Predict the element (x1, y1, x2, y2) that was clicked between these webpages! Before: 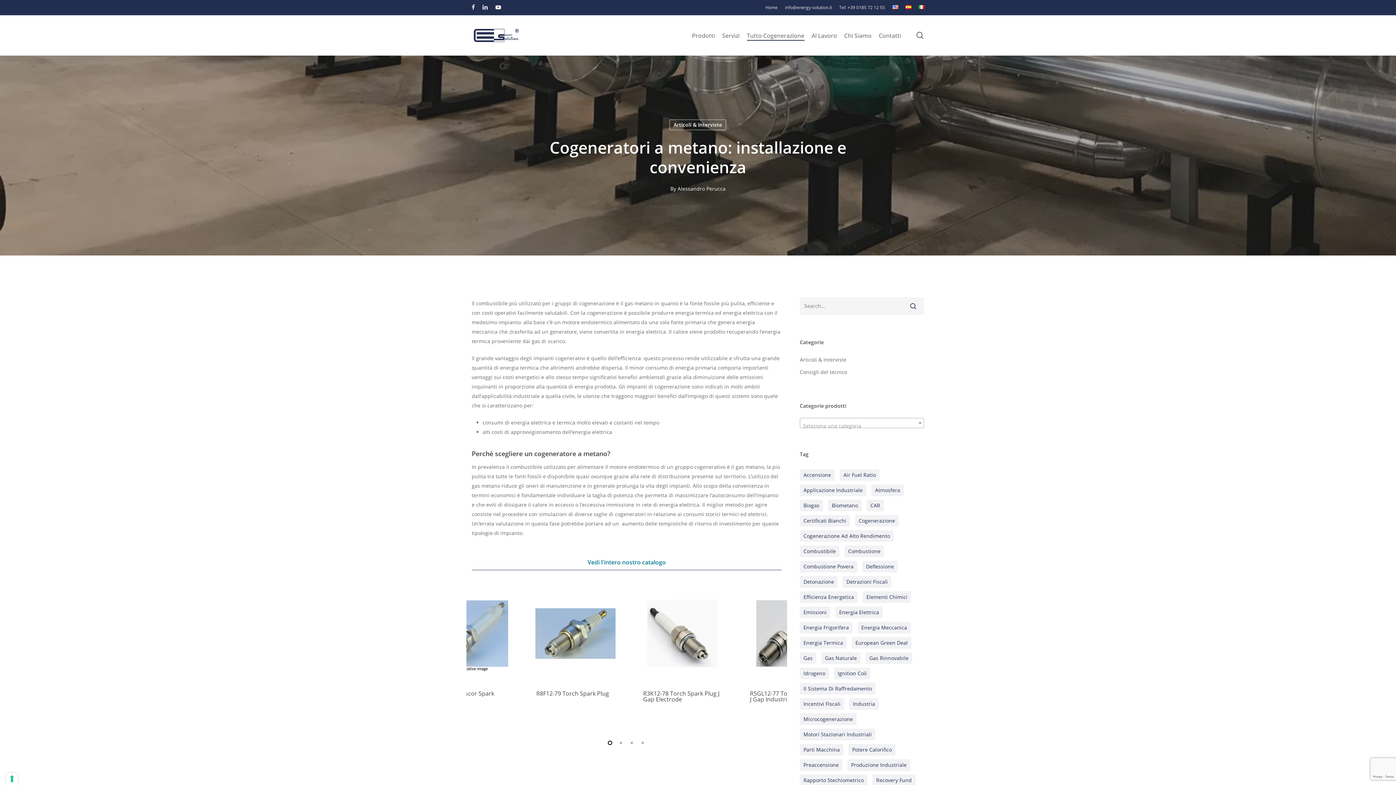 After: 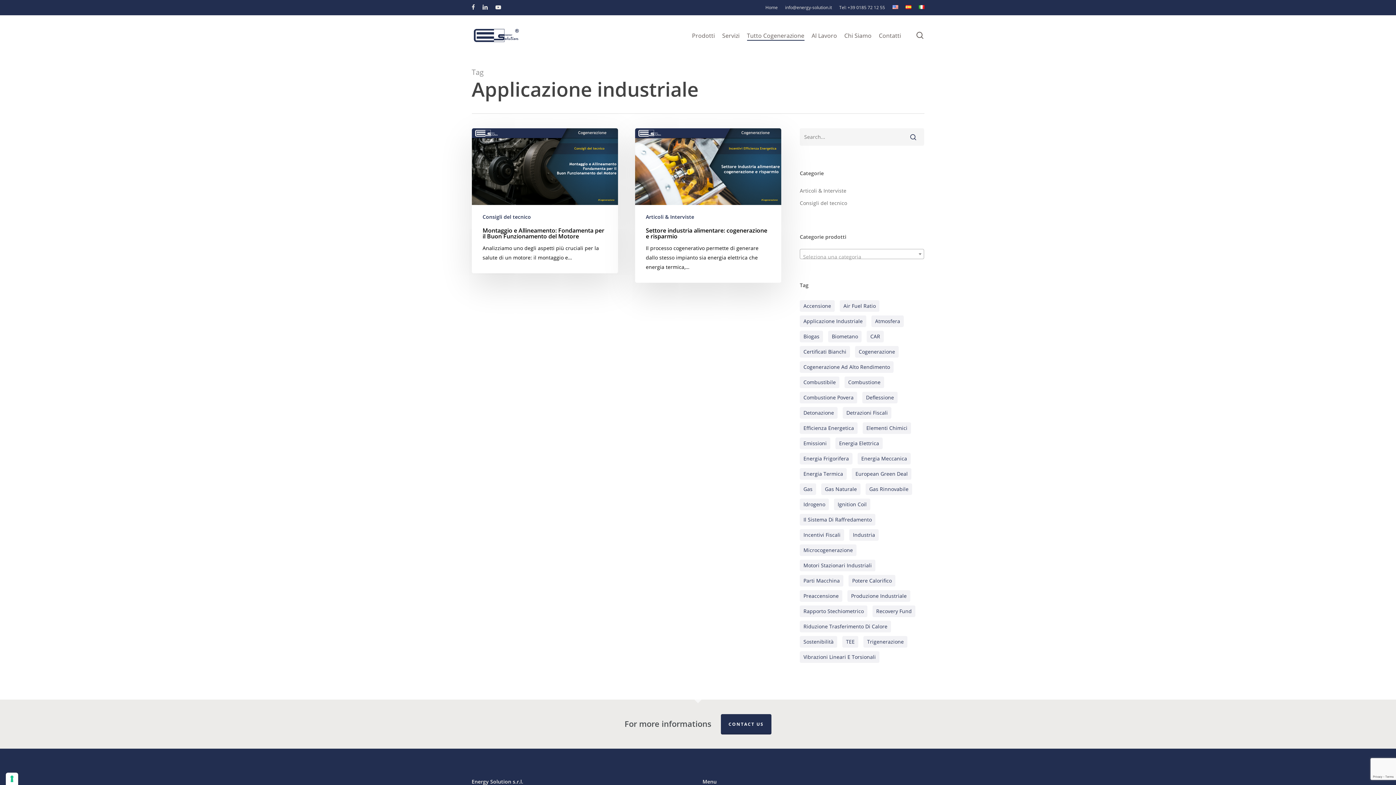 Action: label: Applicazione industriale (2 elementi) bbox: (800, 484, 866, 496)